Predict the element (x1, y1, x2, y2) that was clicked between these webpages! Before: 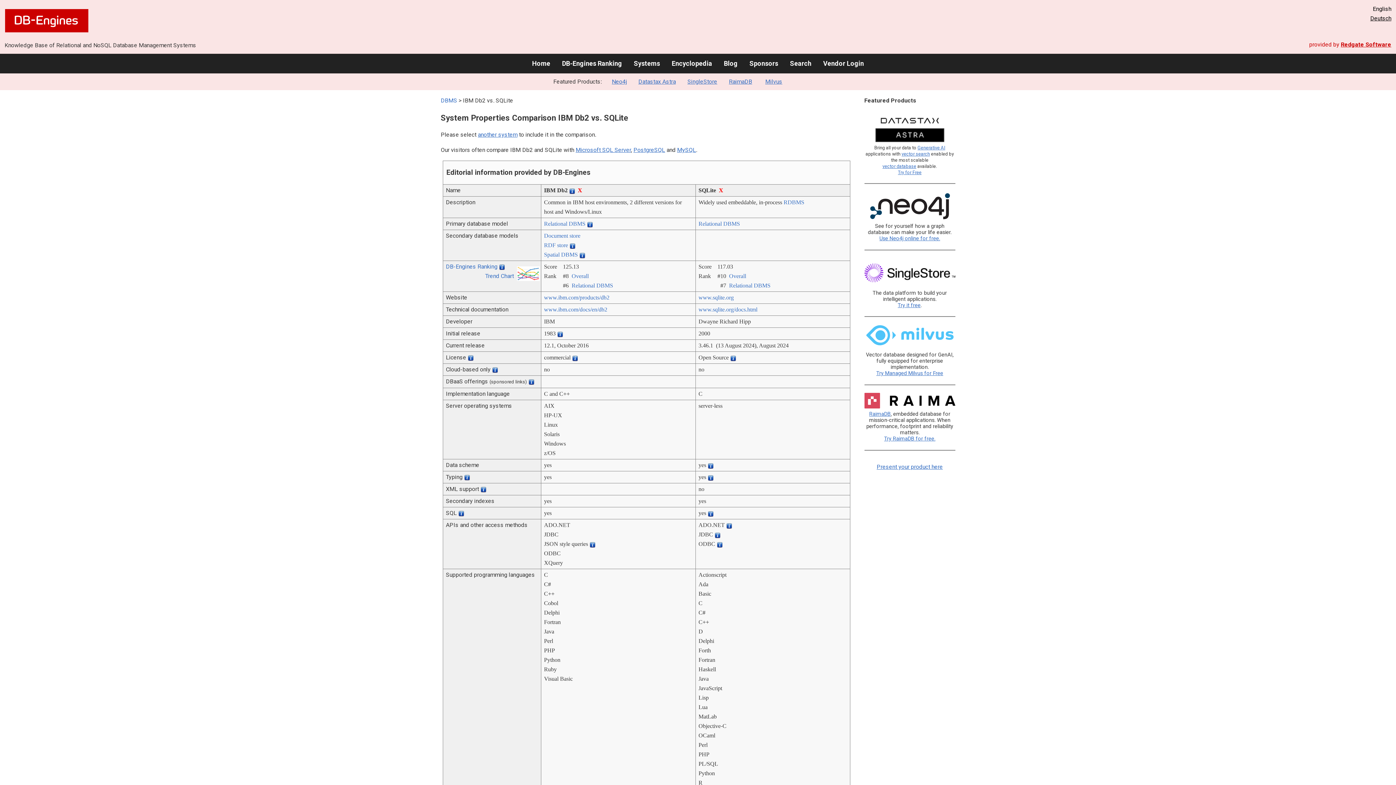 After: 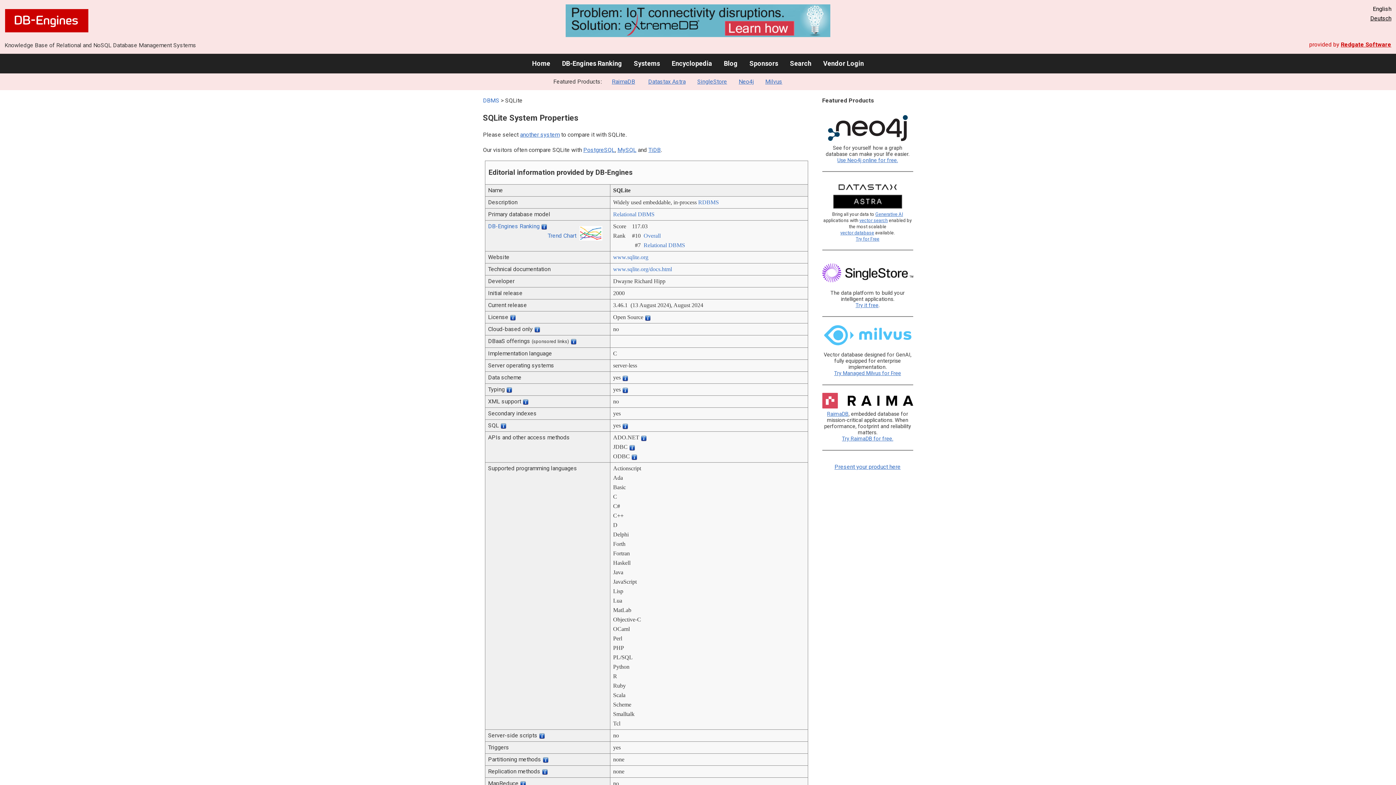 Action: bbox: (578, 187, 582, 193) label: X